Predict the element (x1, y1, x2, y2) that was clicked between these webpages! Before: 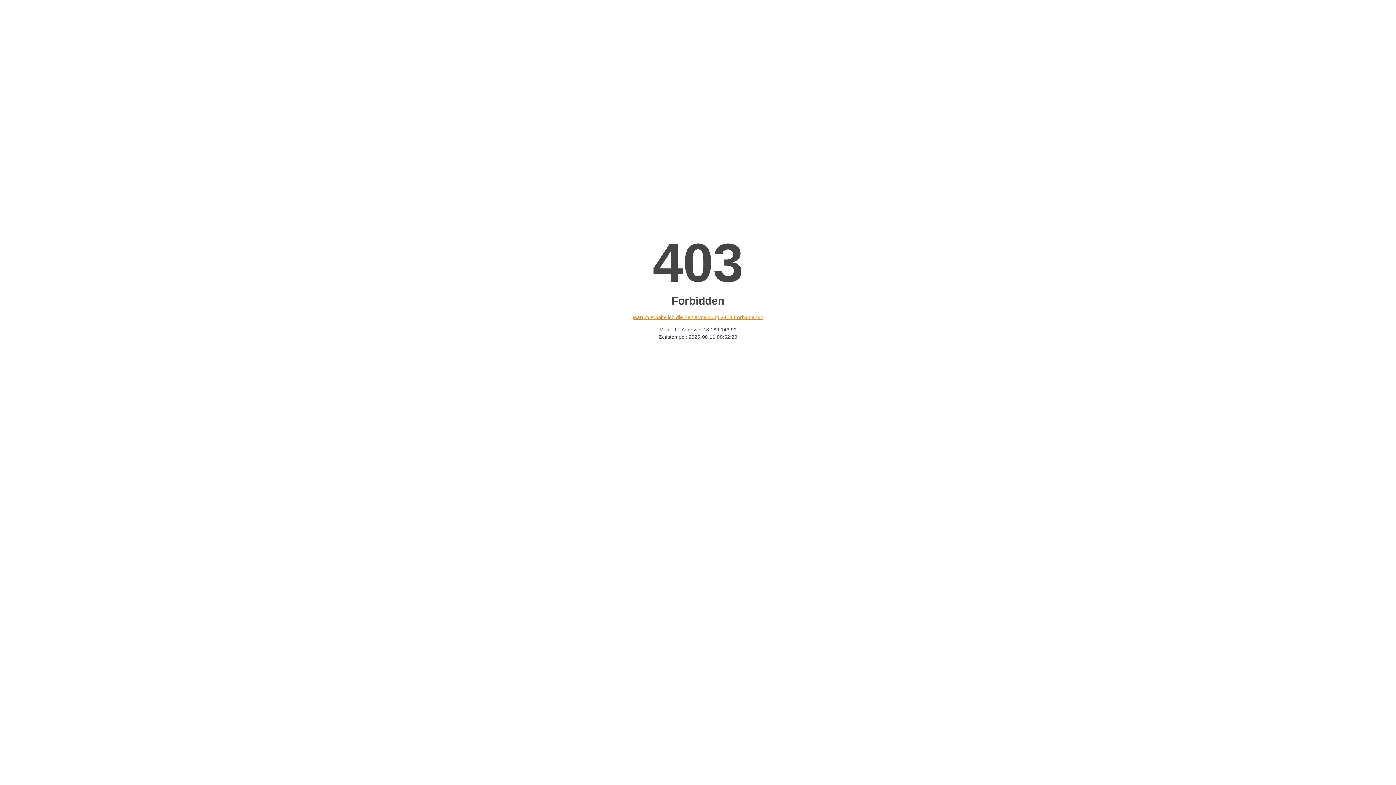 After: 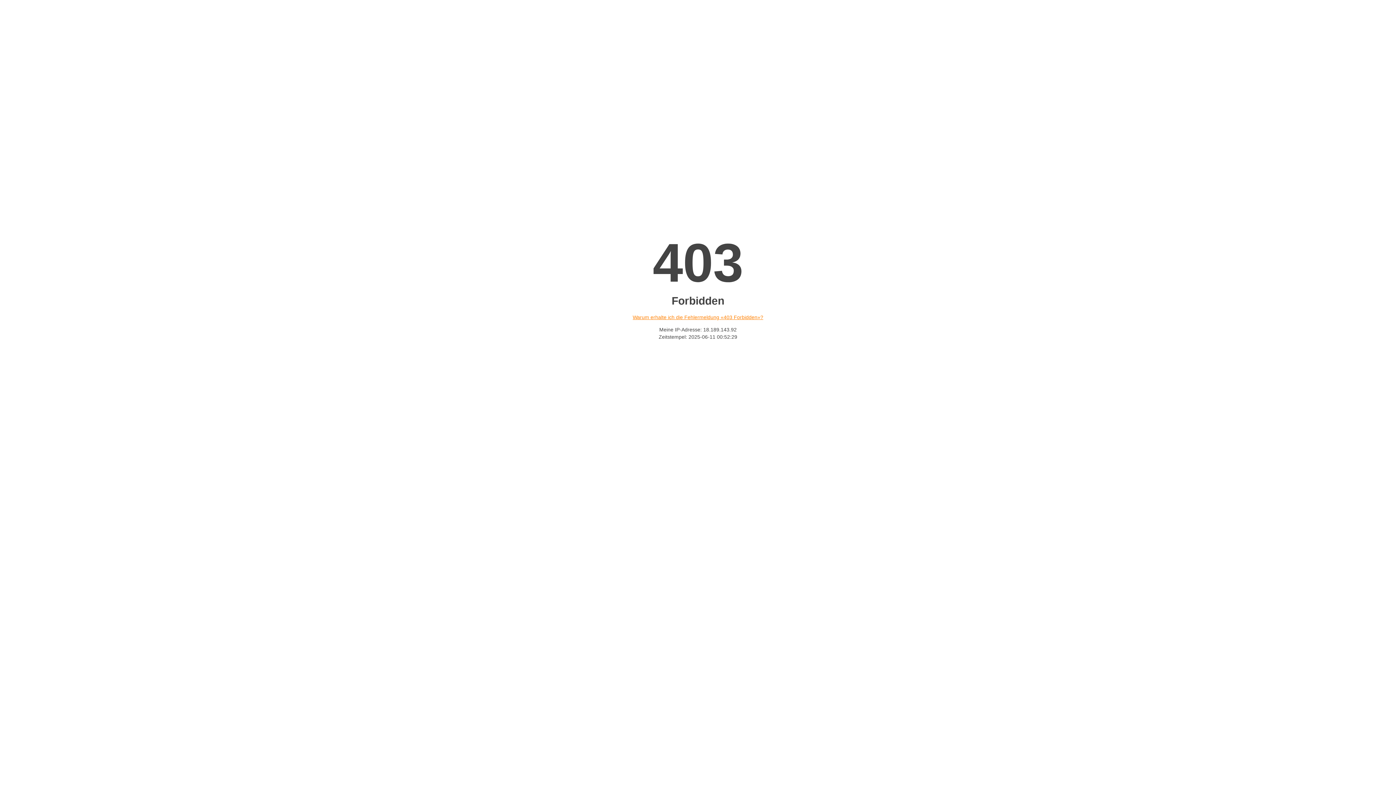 Action: label: Warum erhalte ich die Fehlermeldung «403 Forbidden»? bbox: (632, 314, 763, 320)